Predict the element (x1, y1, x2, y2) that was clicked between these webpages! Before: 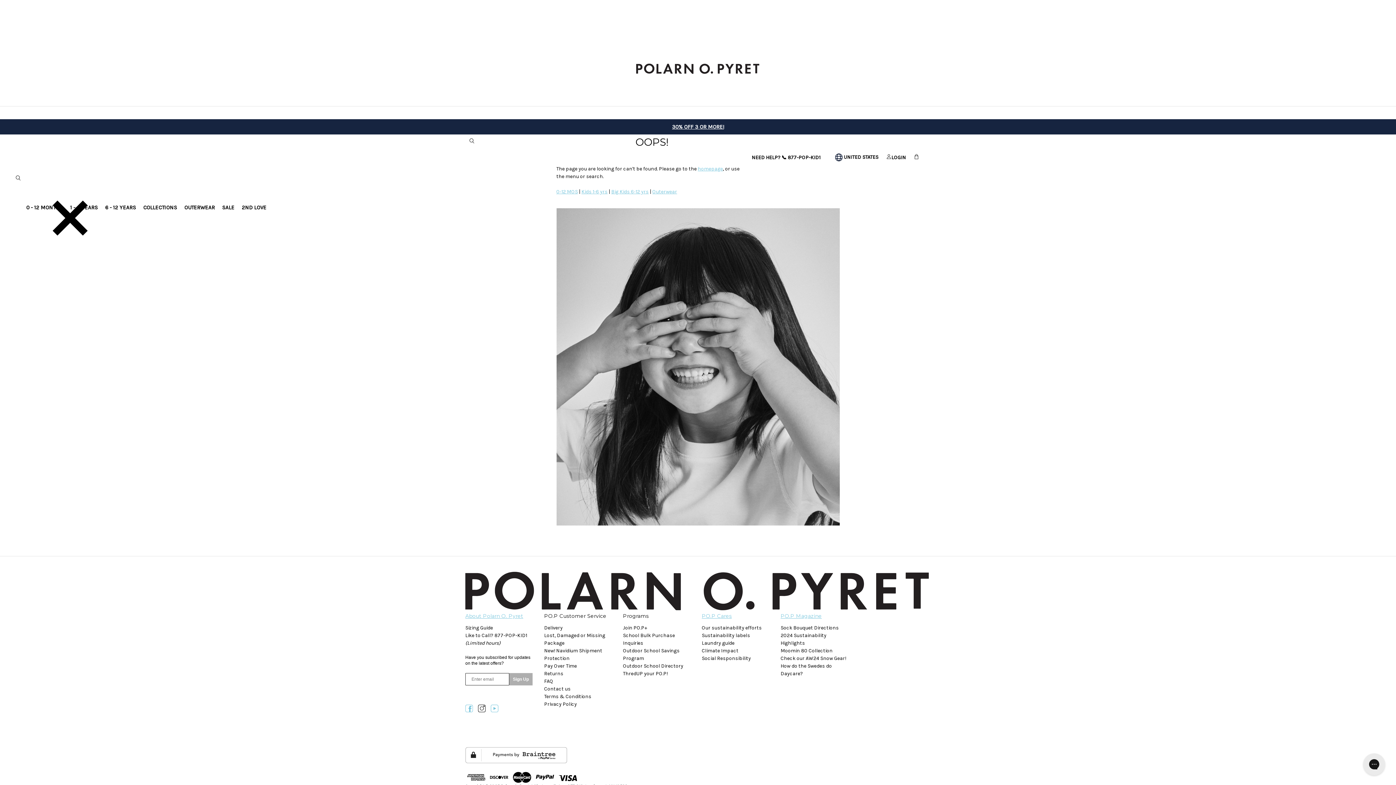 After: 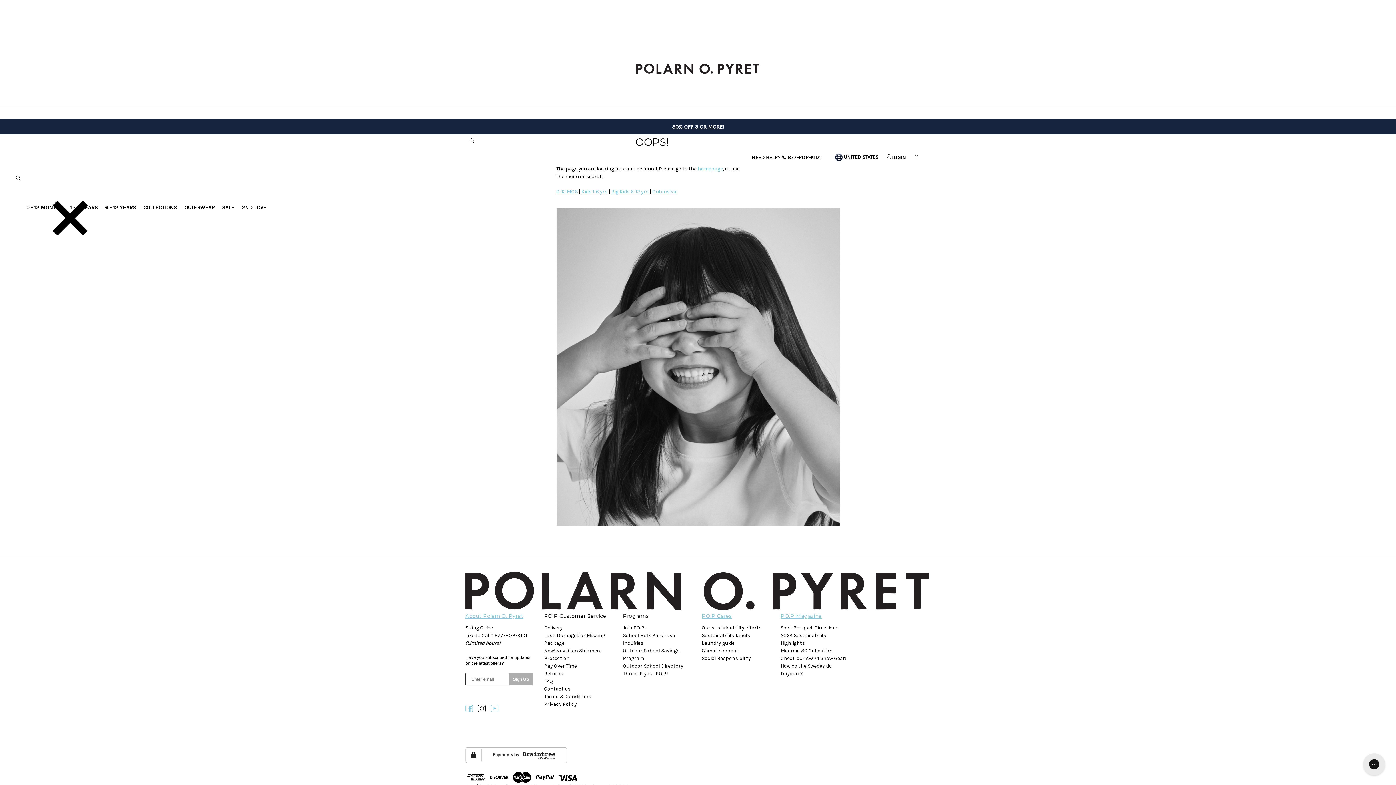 Action: bbox: (465, 752, 567, 758)